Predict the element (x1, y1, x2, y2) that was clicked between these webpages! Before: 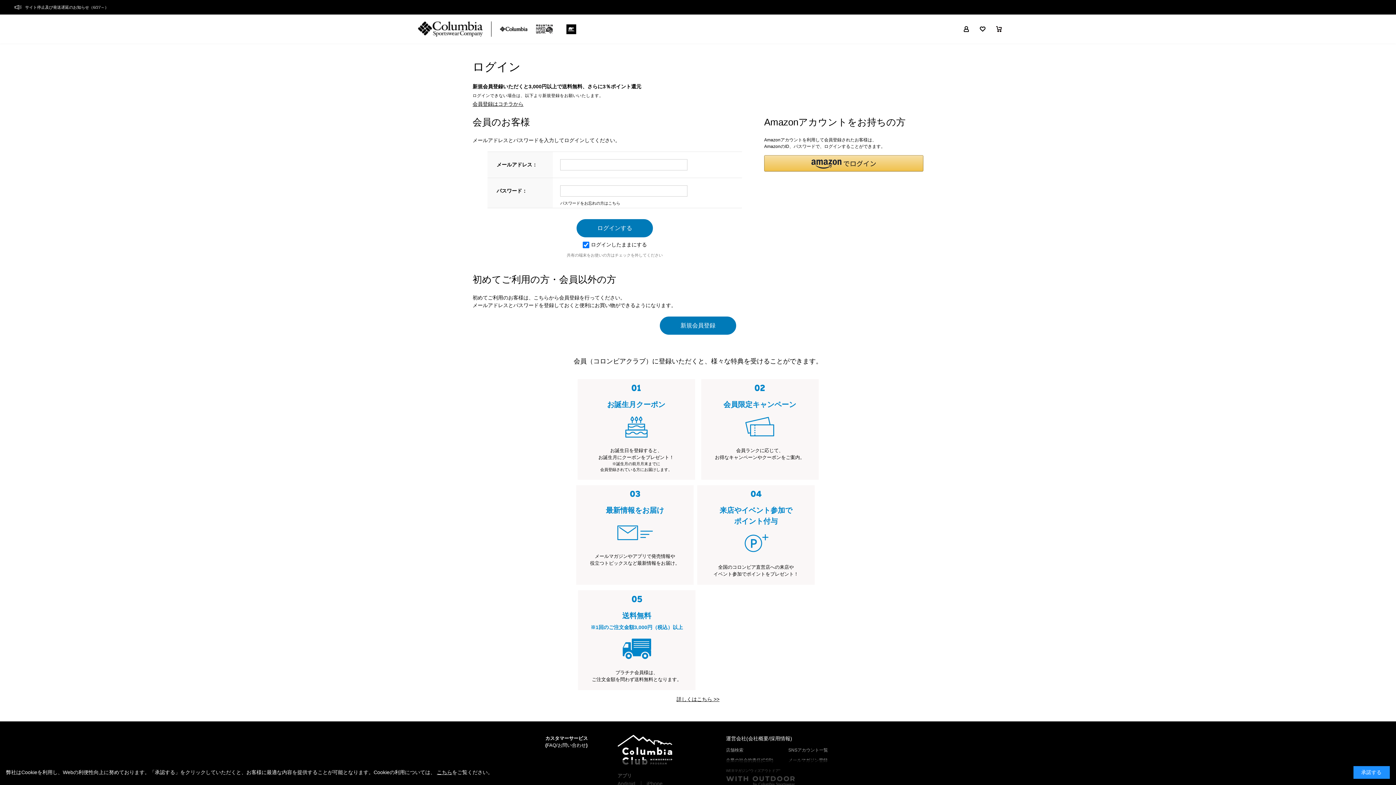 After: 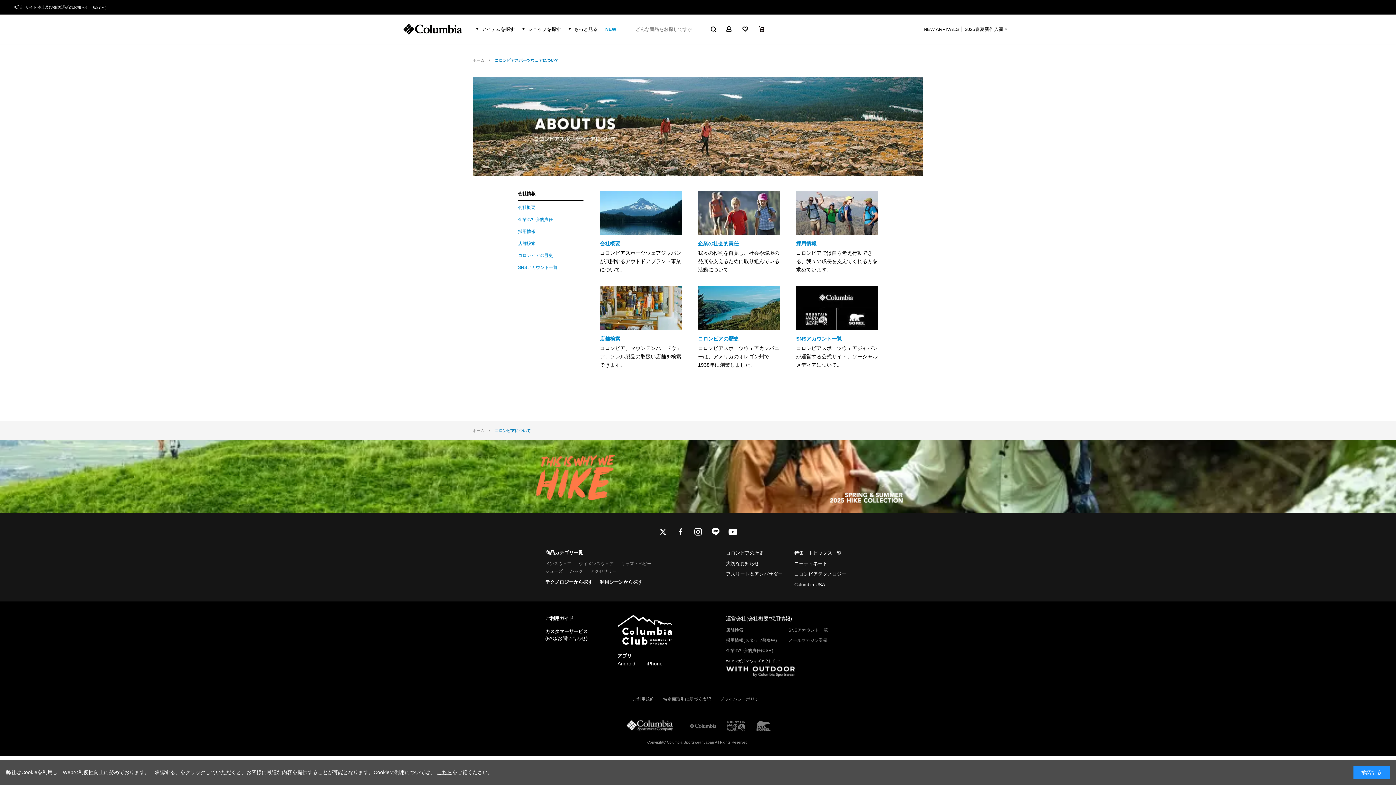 Action: label: 運営会社(会社概要/採用情報) bbox: (726, 735, 792, 742)